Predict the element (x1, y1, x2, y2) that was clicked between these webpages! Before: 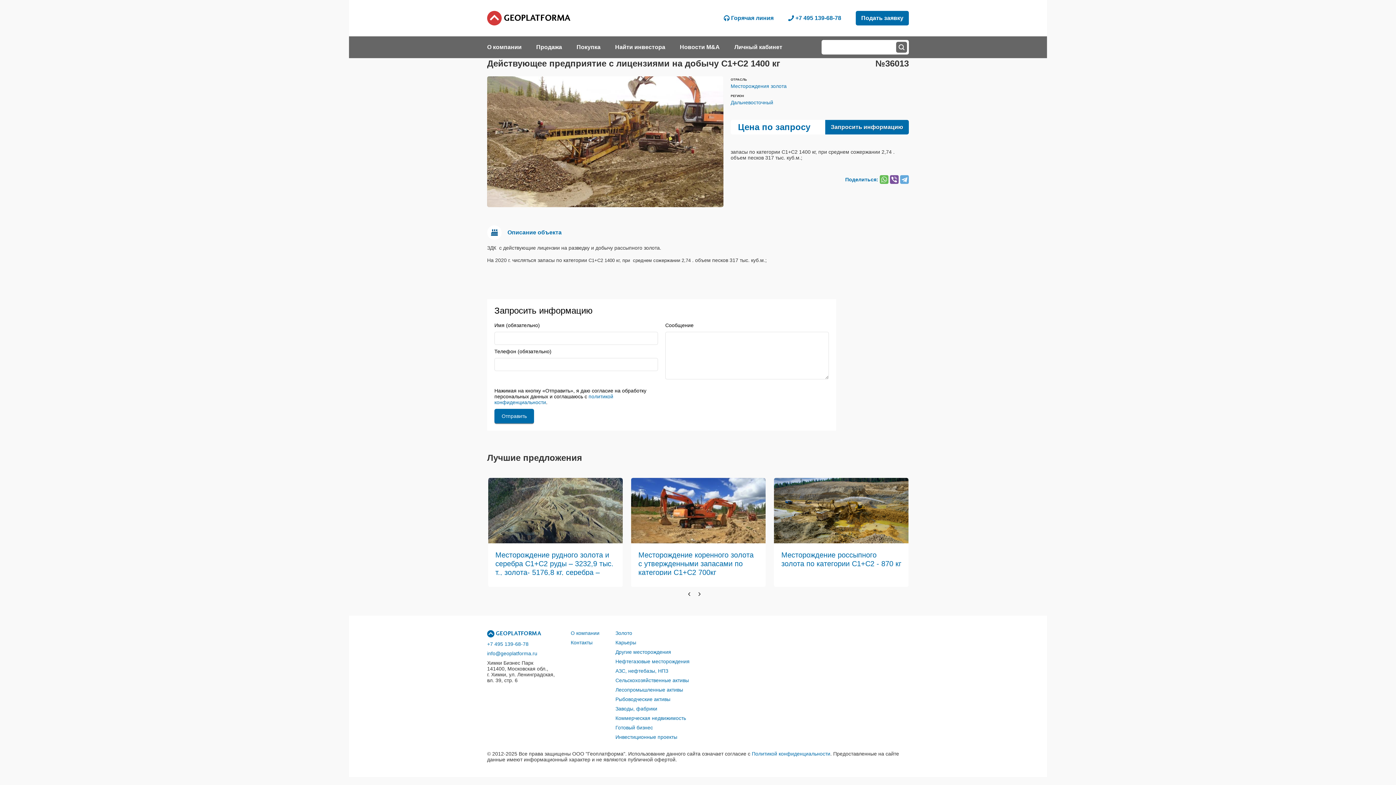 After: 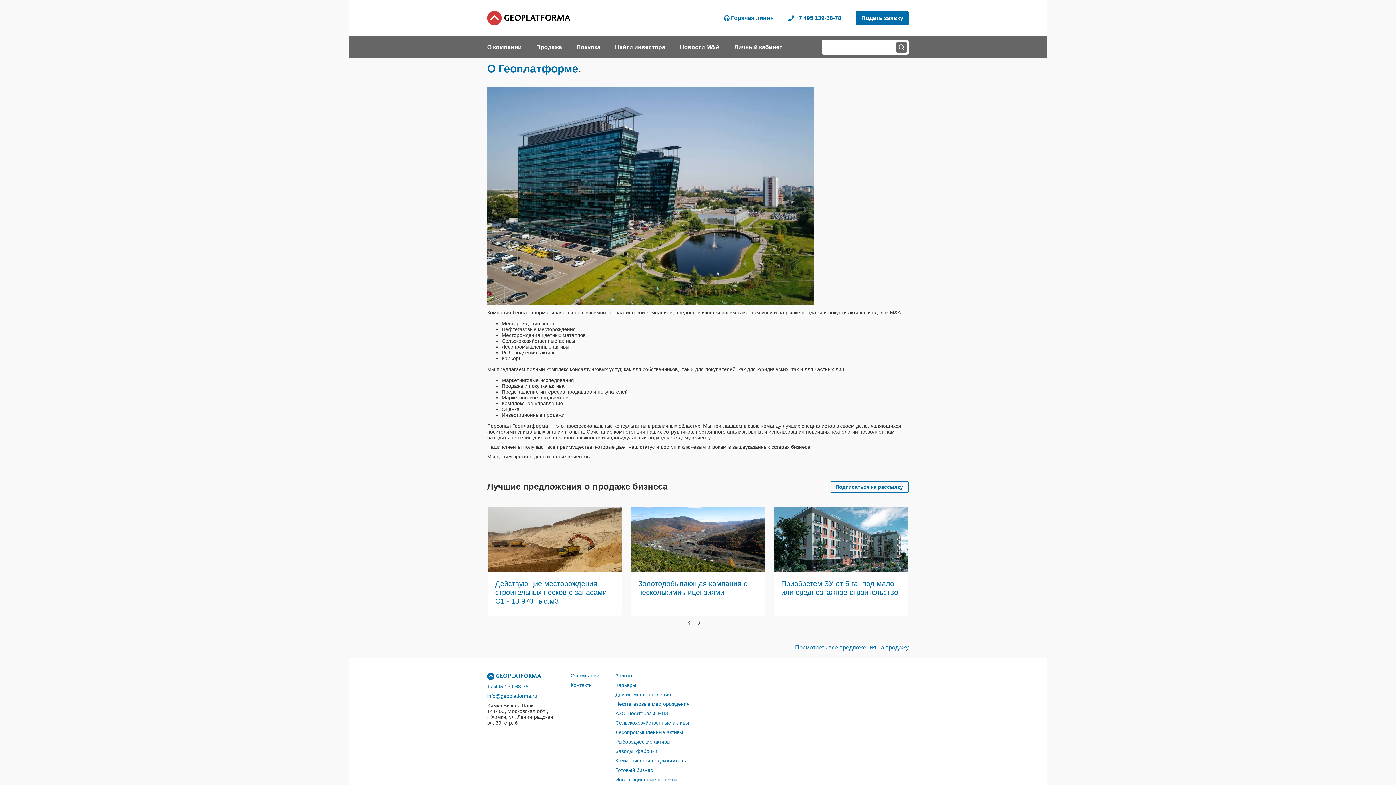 Action: label: О компании bbox: (480, 44, 529, 50)